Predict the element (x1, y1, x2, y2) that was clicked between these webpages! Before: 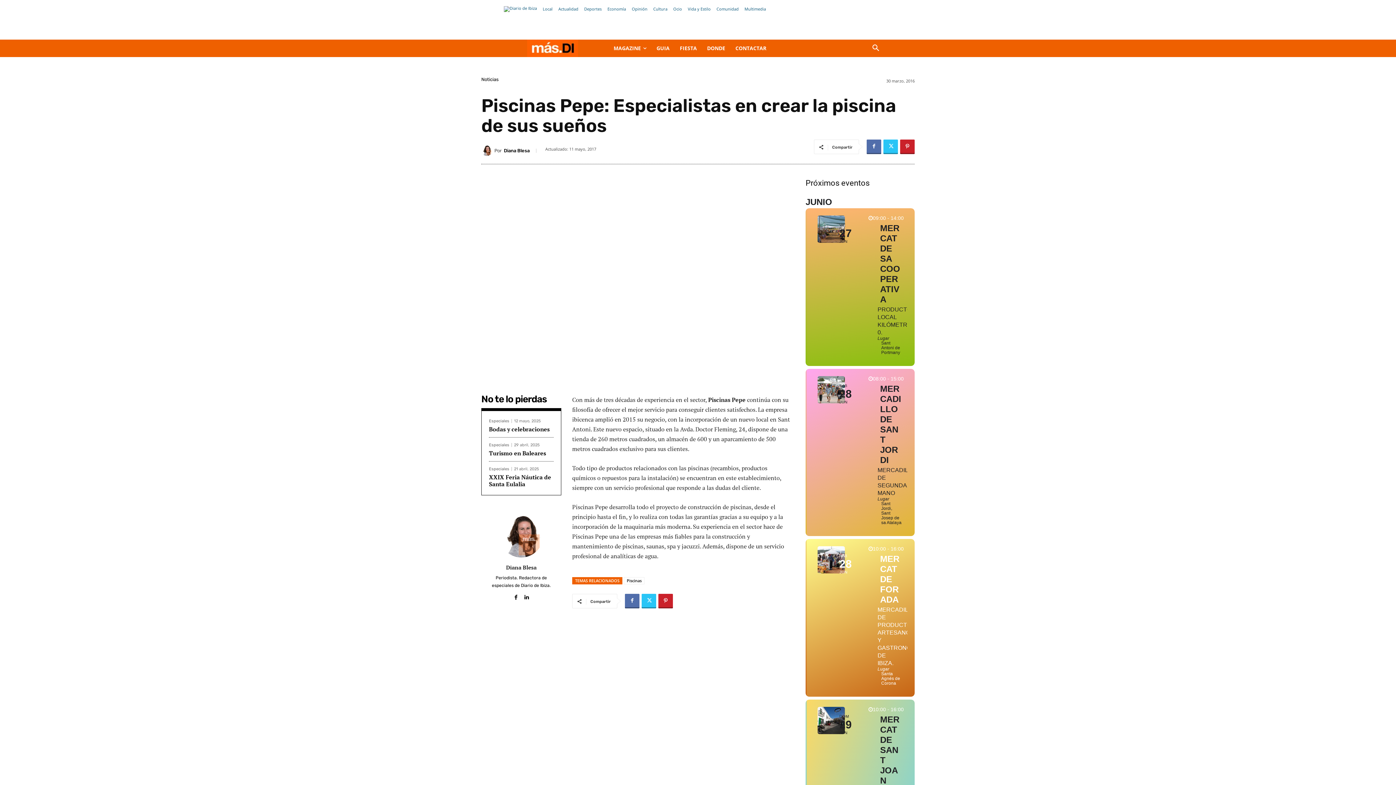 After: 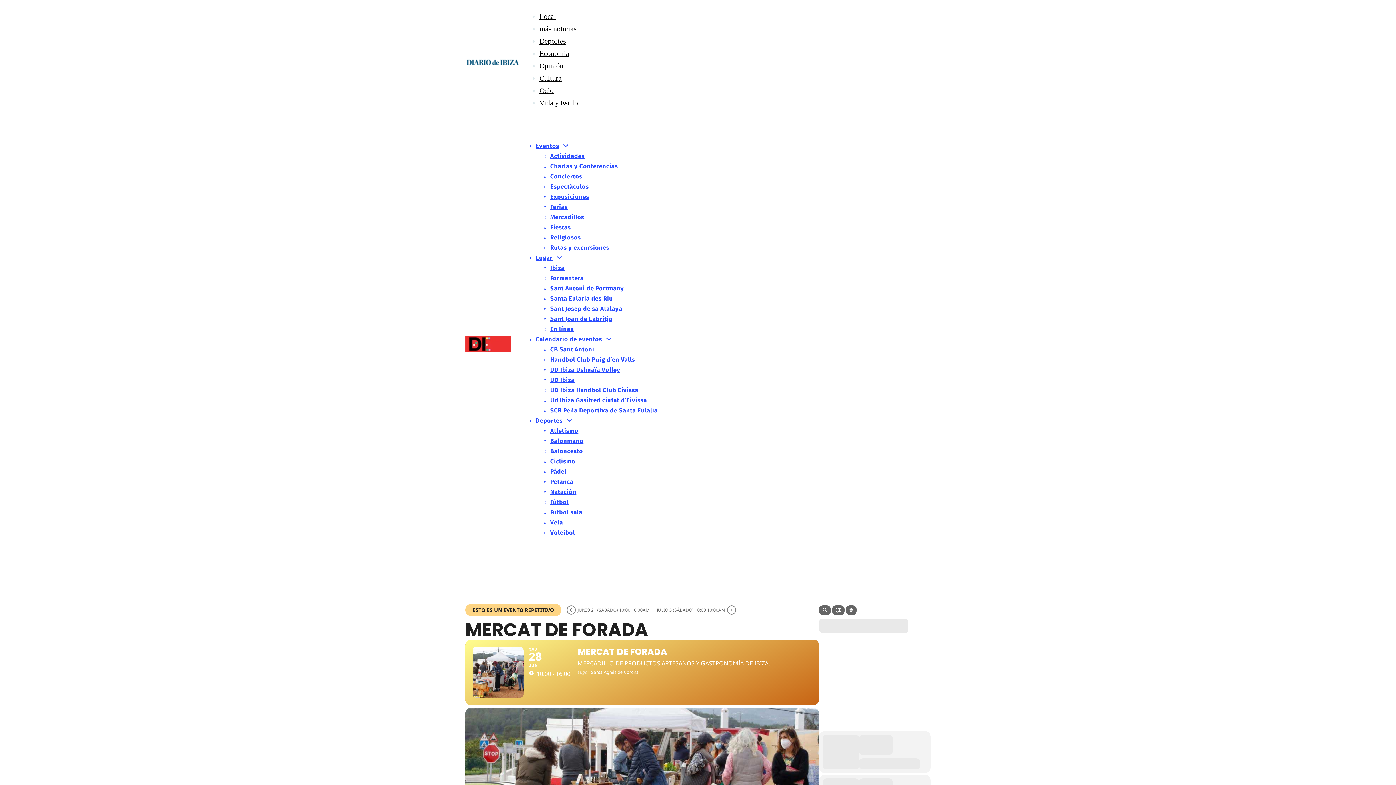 Action: bbox: (805, 378, 914, 463) label: SAB
28
JUN
10:00 - 16:00
MERCAT DE FORADA
MERCADILLO DE PRODUCTOS ARTESANOS Y GASTRONOMÍA DE IBIZA.
LugarSanta Agnés de Corona